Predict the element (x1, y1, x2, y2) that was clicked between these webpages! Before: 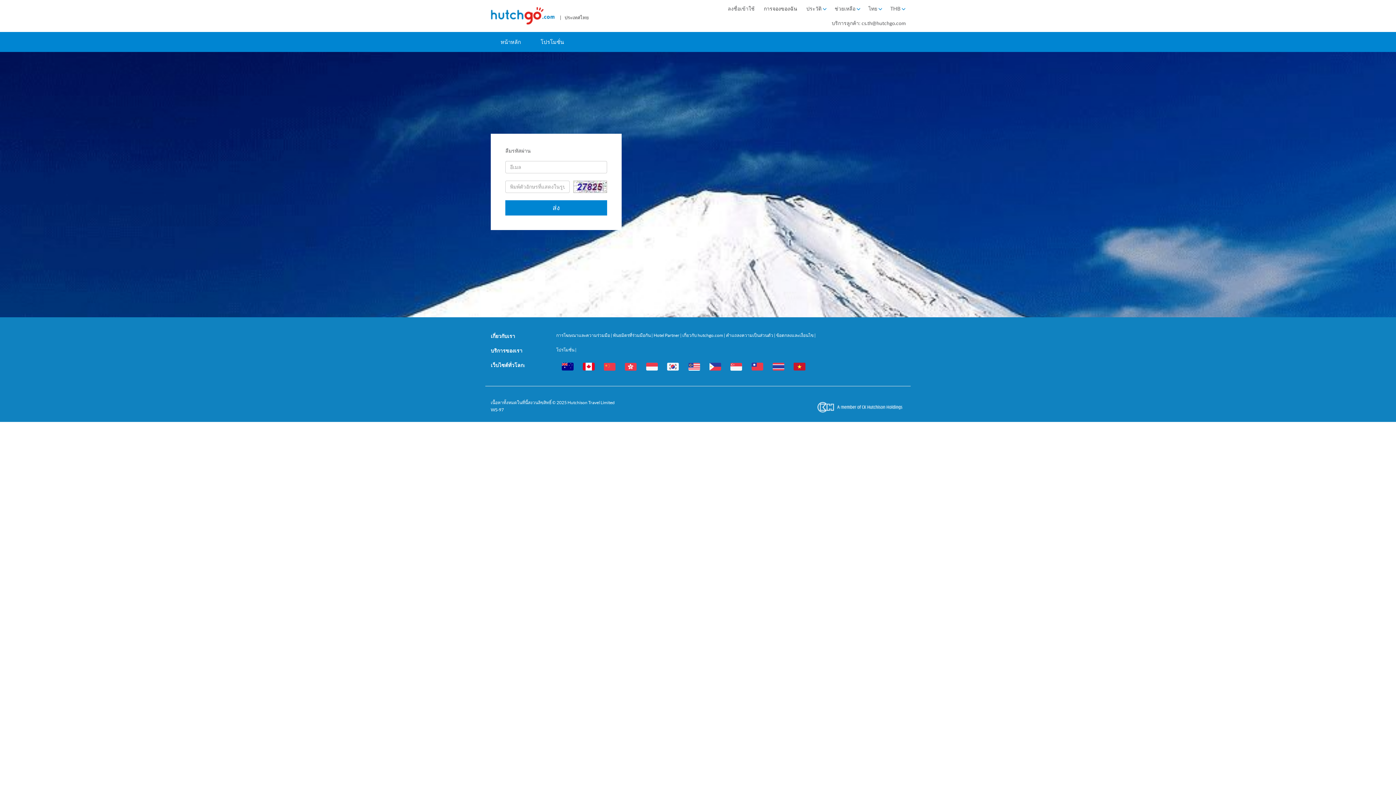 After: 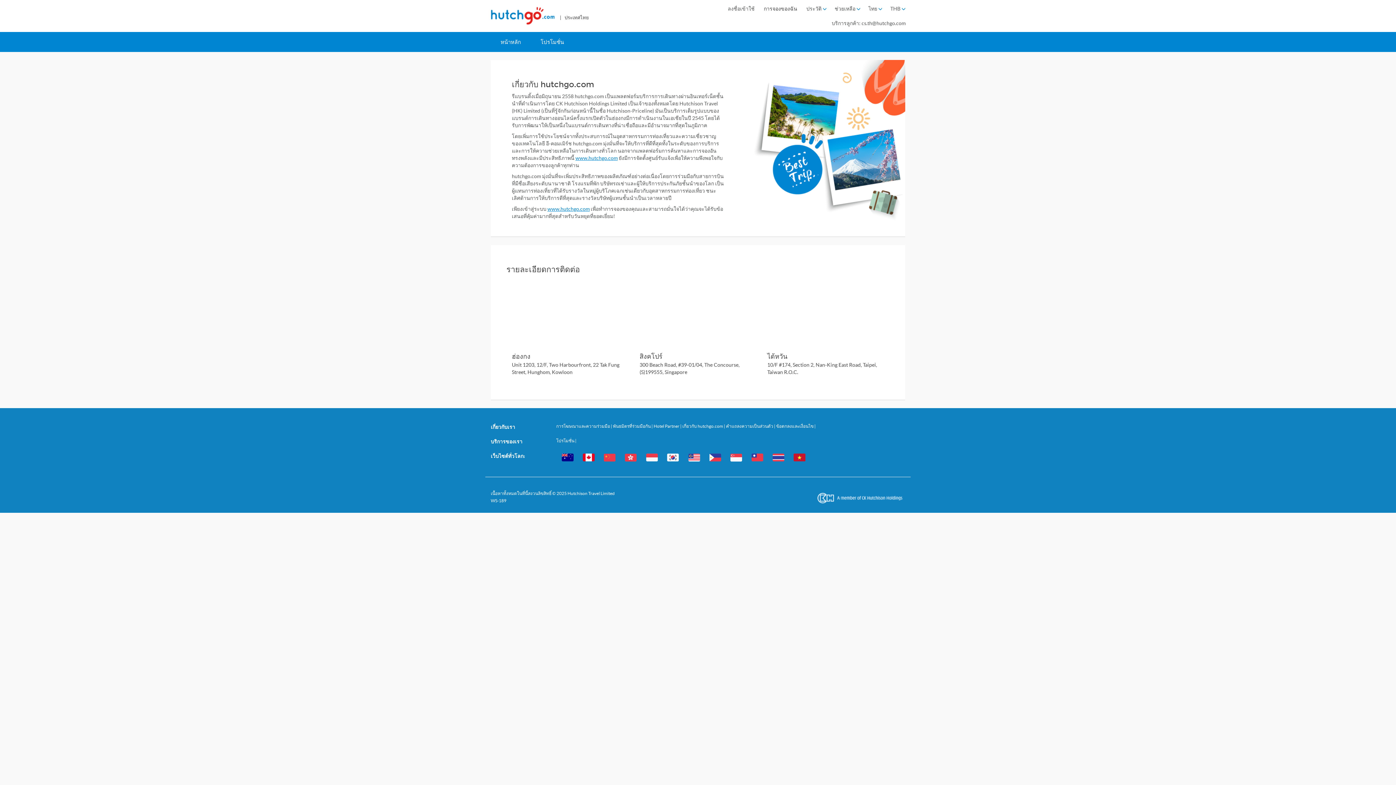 Action: bbox: (682, 333, 724, 337) label: เกี่ยวกับ hutchgo.com 